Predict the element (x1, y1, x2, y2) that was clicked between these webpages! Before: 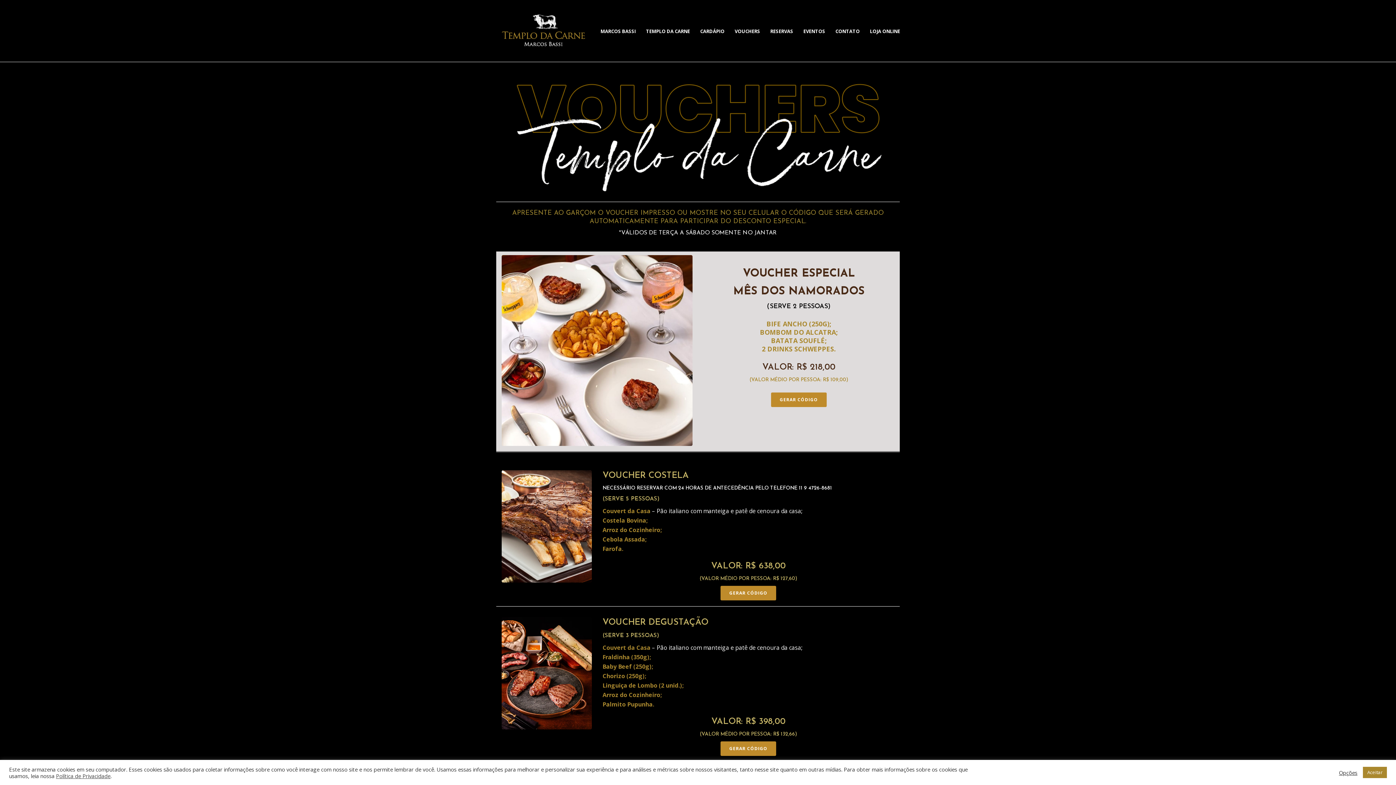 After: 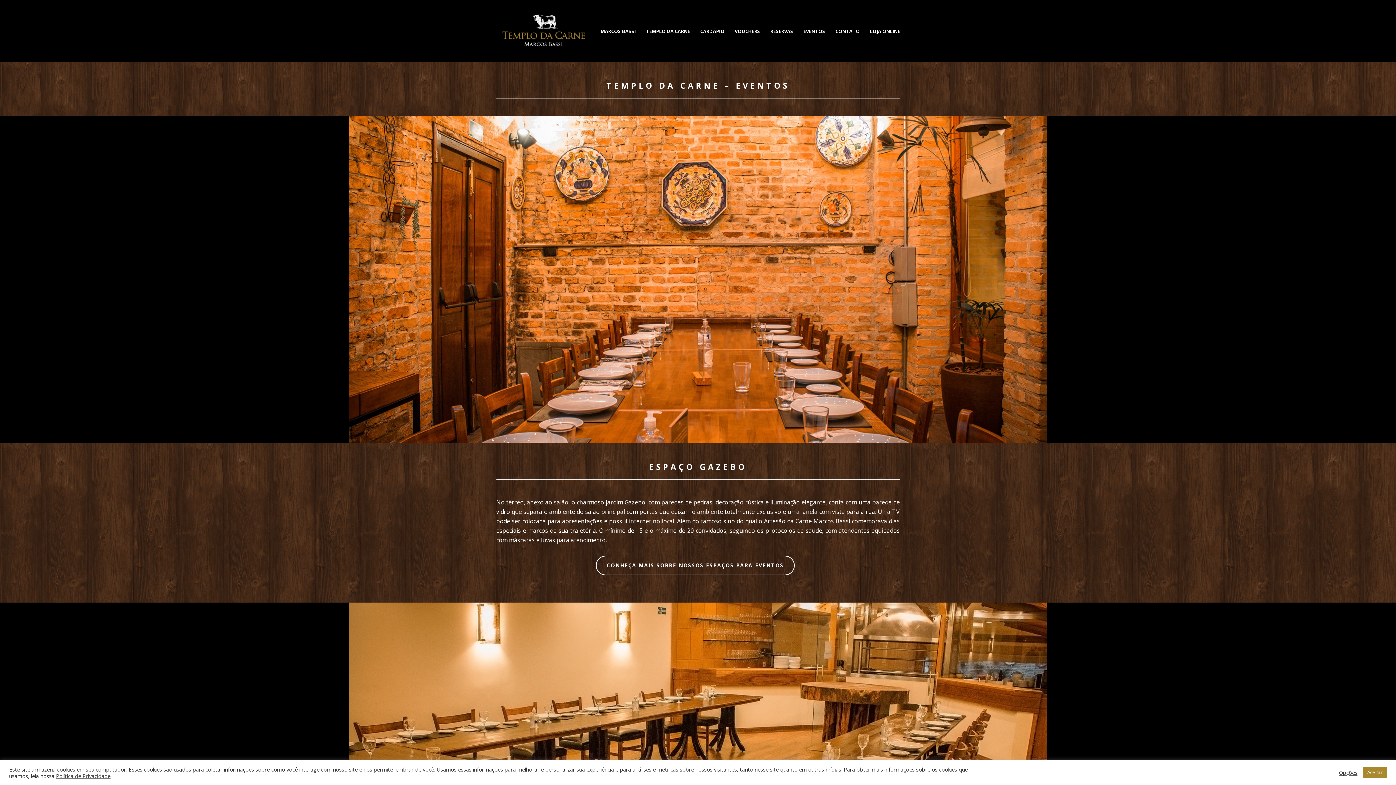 Action: bbox: (798, 27, 830, 35) label: EVENTOS